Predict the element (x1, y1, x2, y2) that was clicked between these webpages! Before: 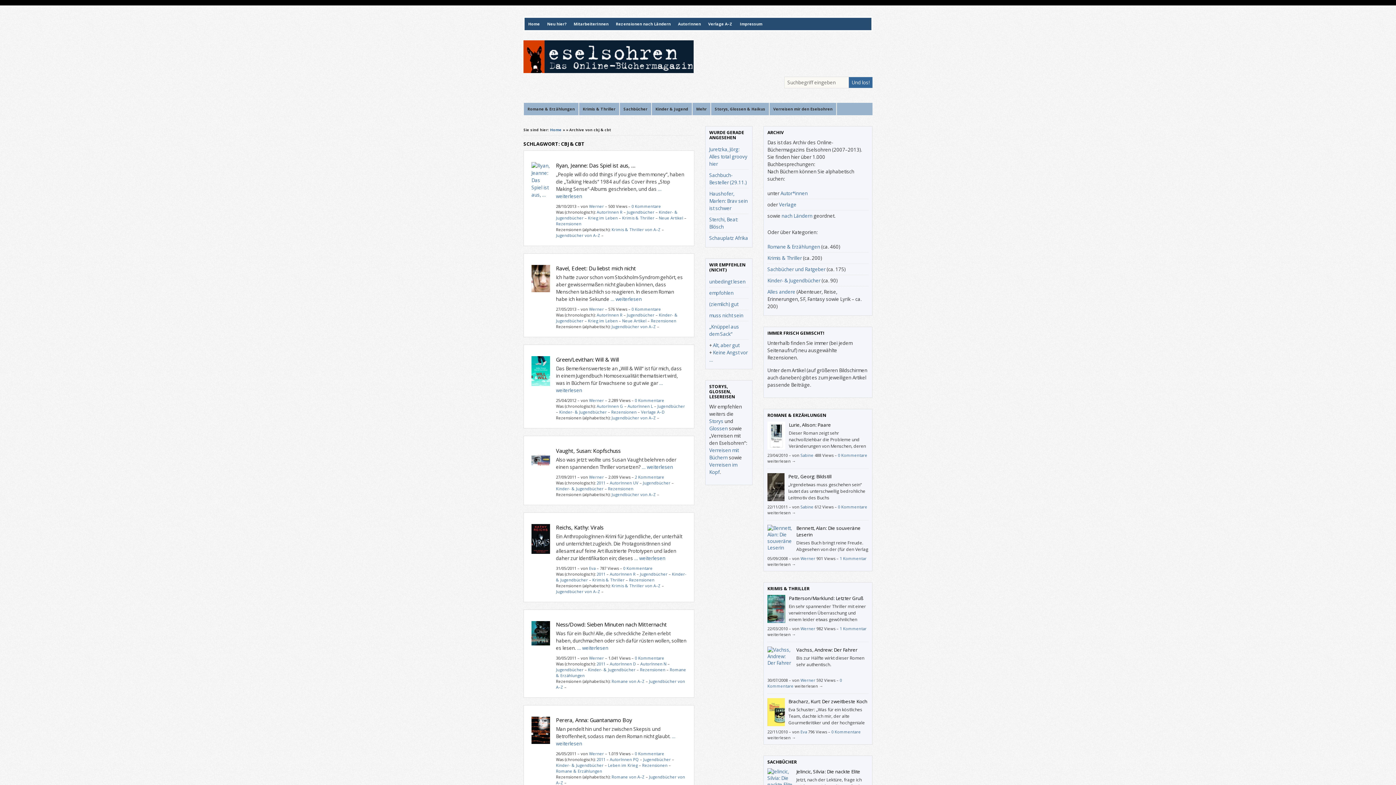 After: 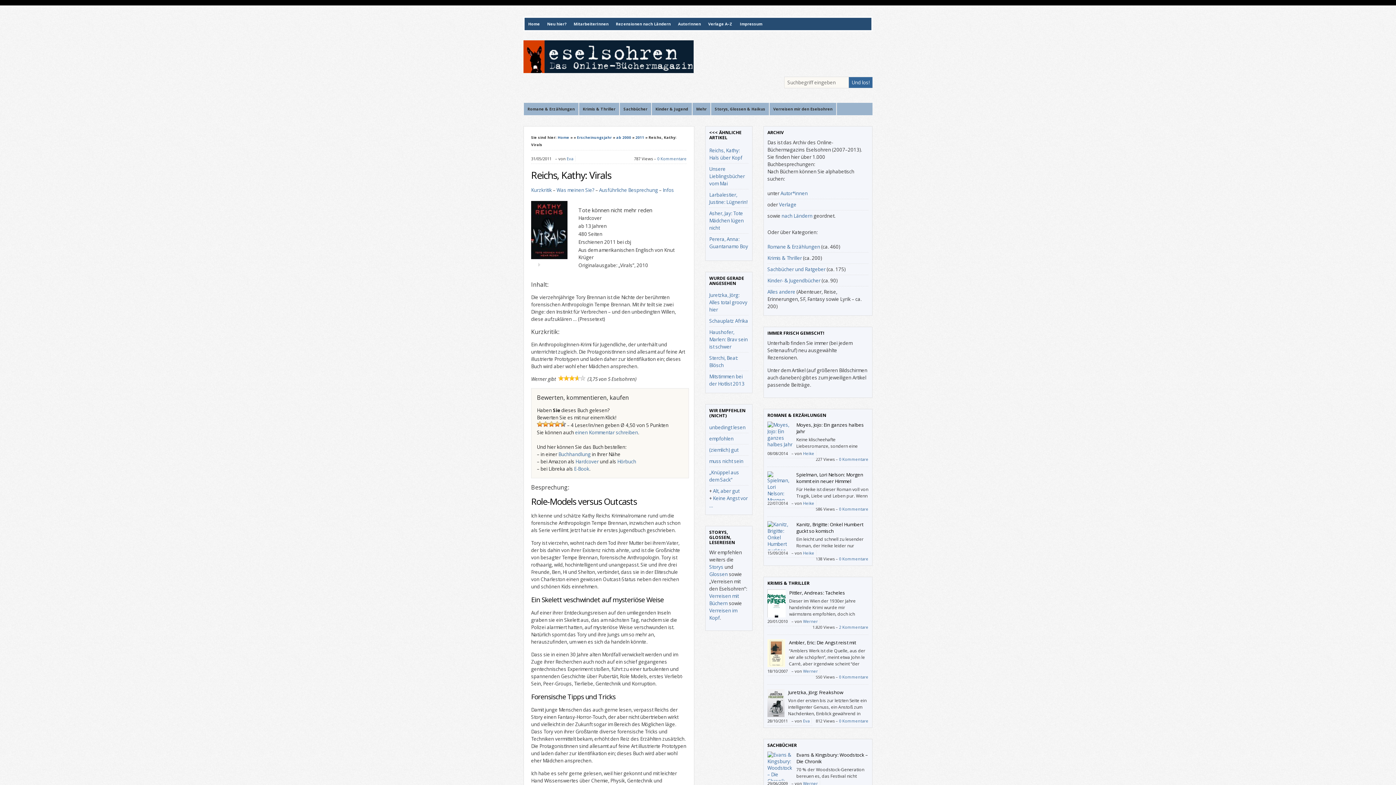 Action: label: … weiterlesen bbox: (634, 555, 665, 561)